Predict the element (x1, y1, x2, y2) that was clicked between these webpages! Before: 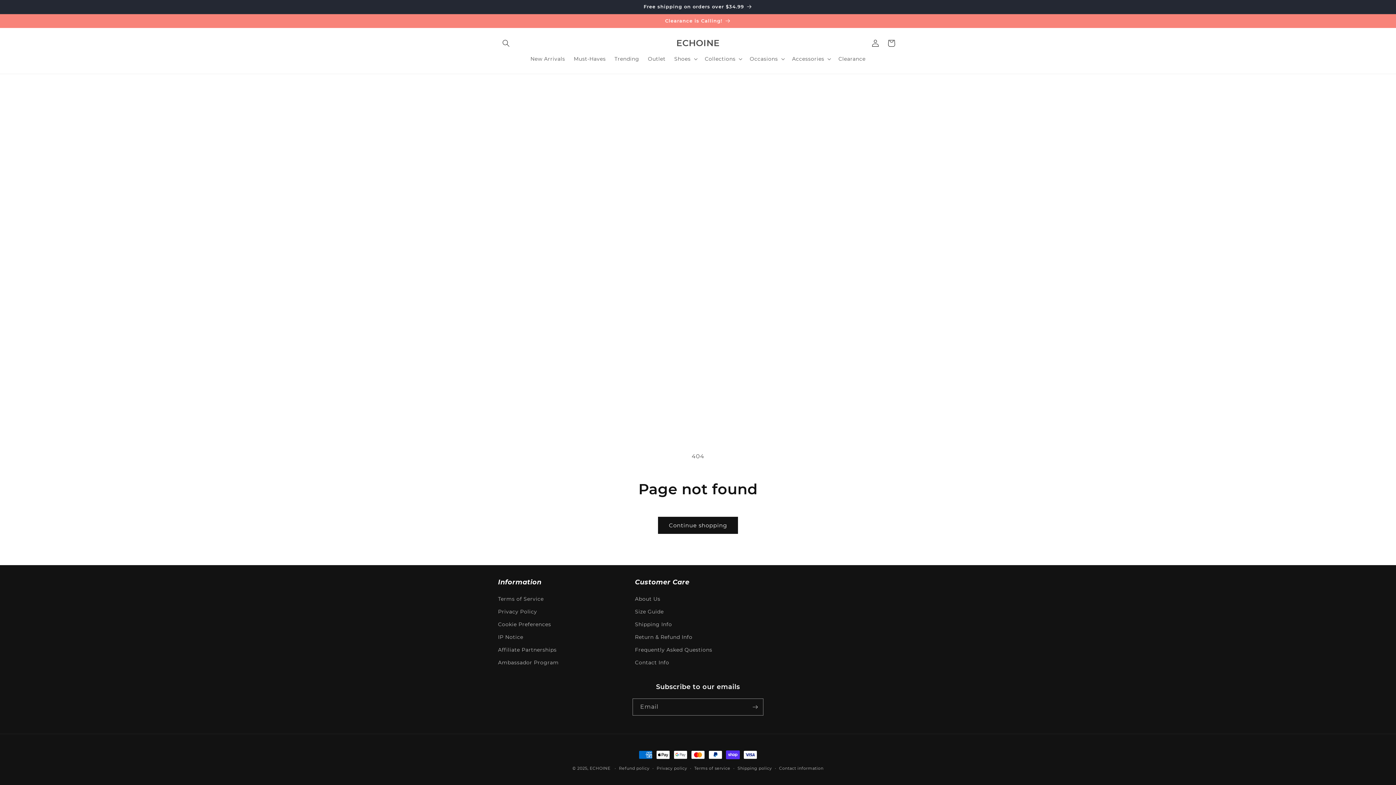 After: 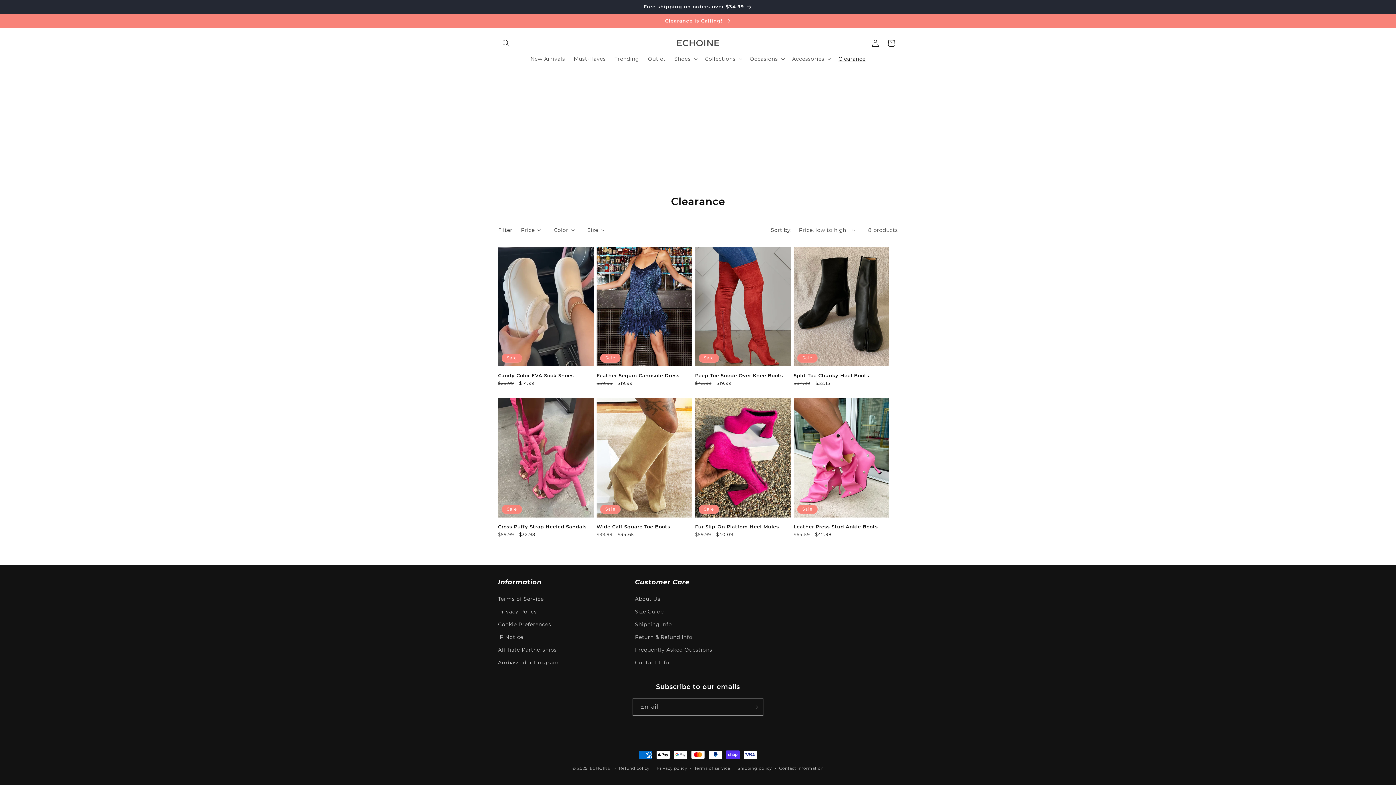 Action: bbox: (491, 14, 904, 28) label: Clearance is Calling!